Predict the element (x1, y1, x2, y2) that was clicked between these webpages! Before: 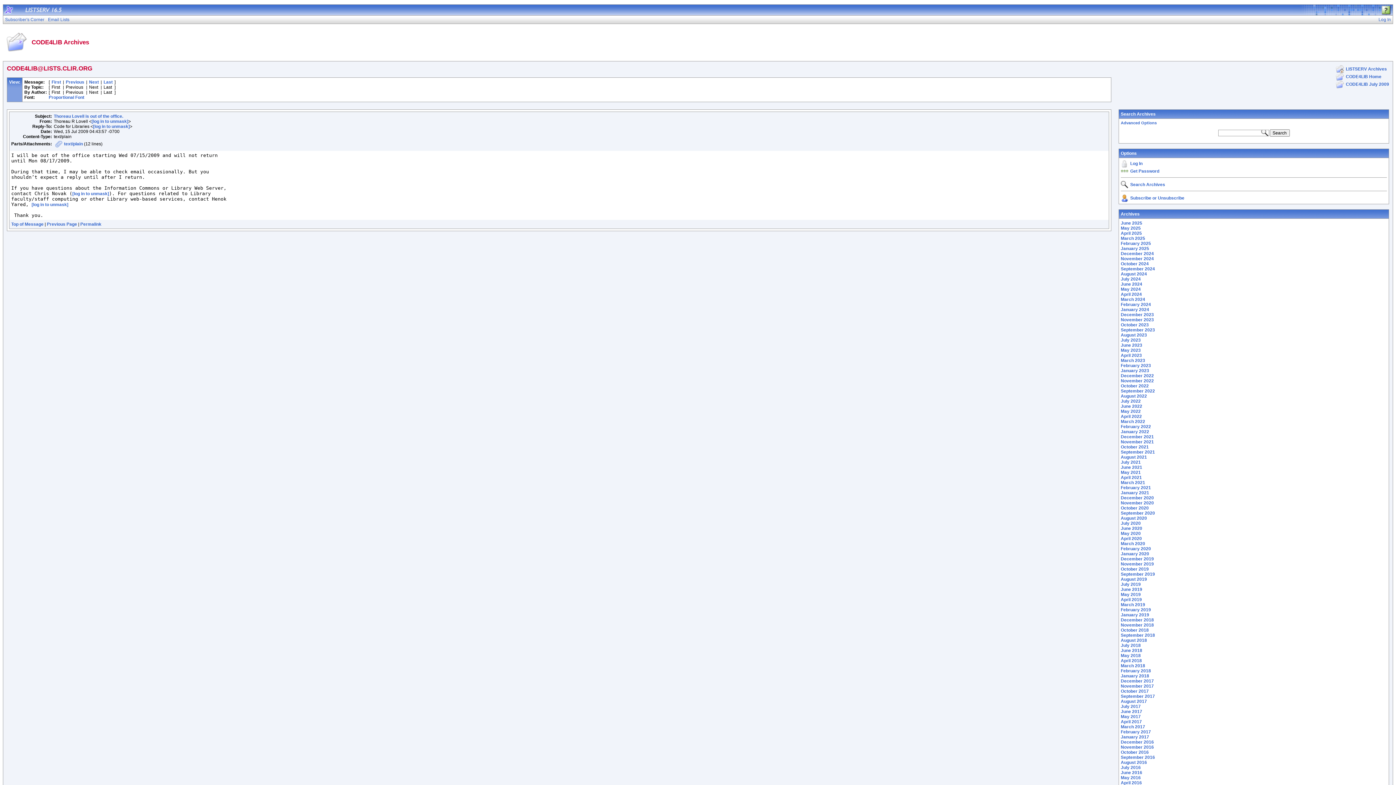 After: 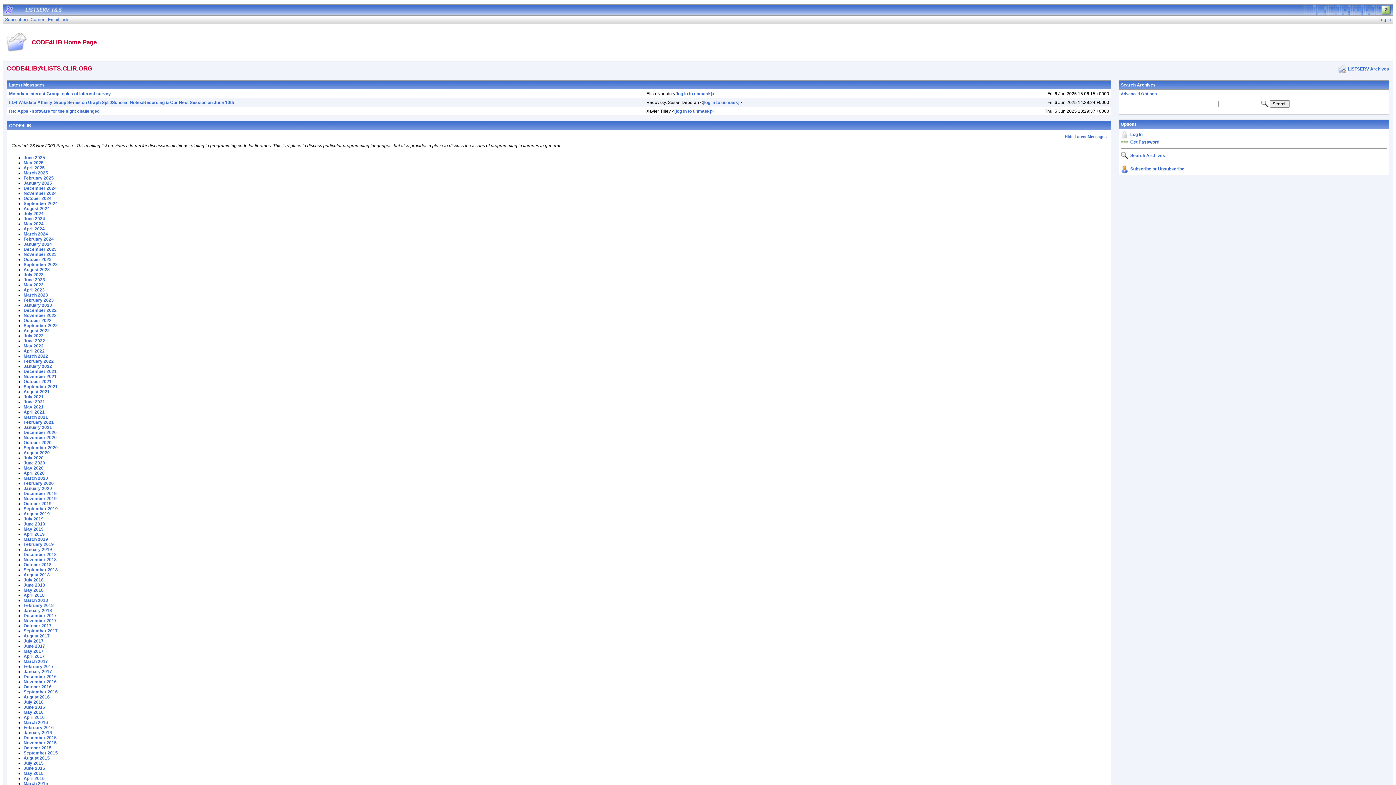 Action: bbox: (1336, 84, 1344, 89)